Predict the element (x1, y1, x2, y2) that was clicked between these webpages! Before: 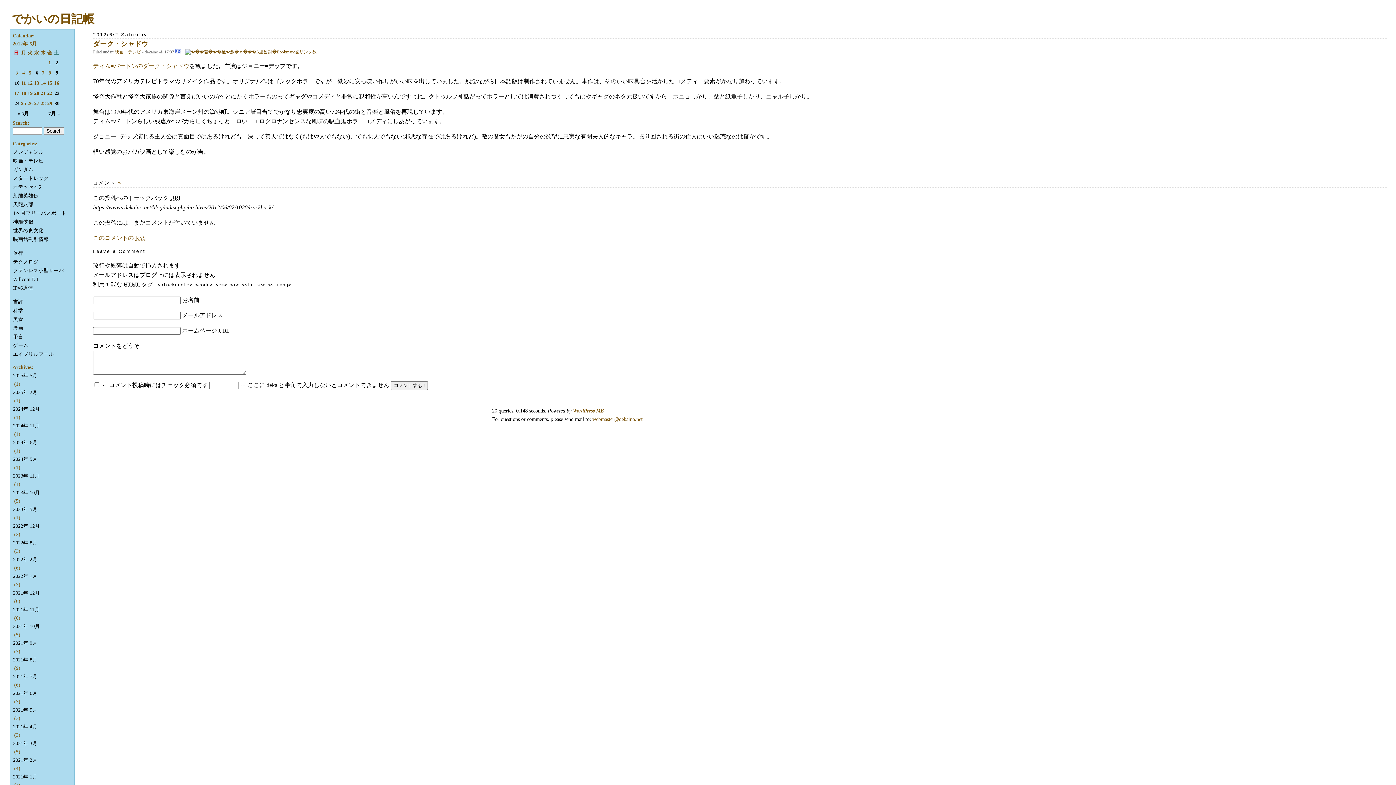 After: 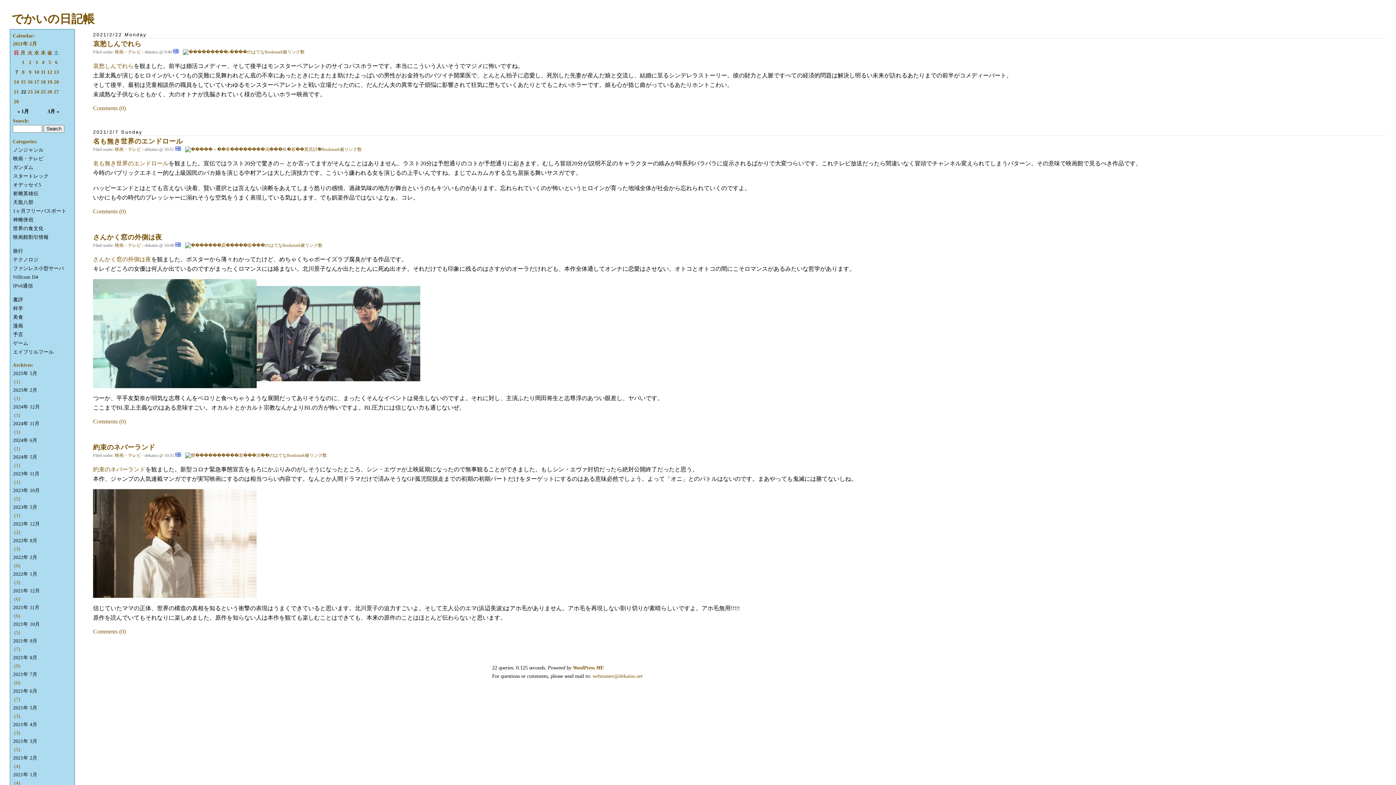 Action: bbox: (12, 756, 72, 765) label: 2021年 2月